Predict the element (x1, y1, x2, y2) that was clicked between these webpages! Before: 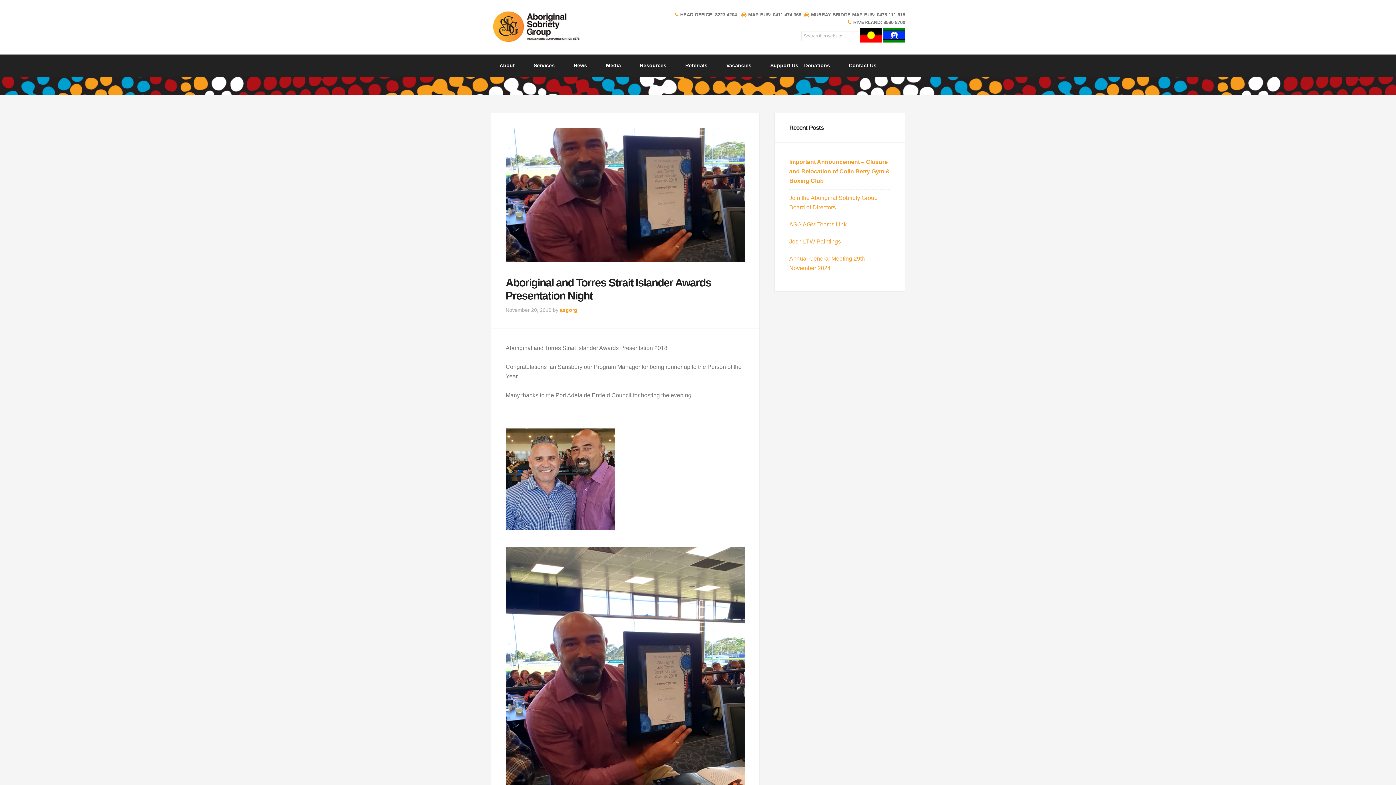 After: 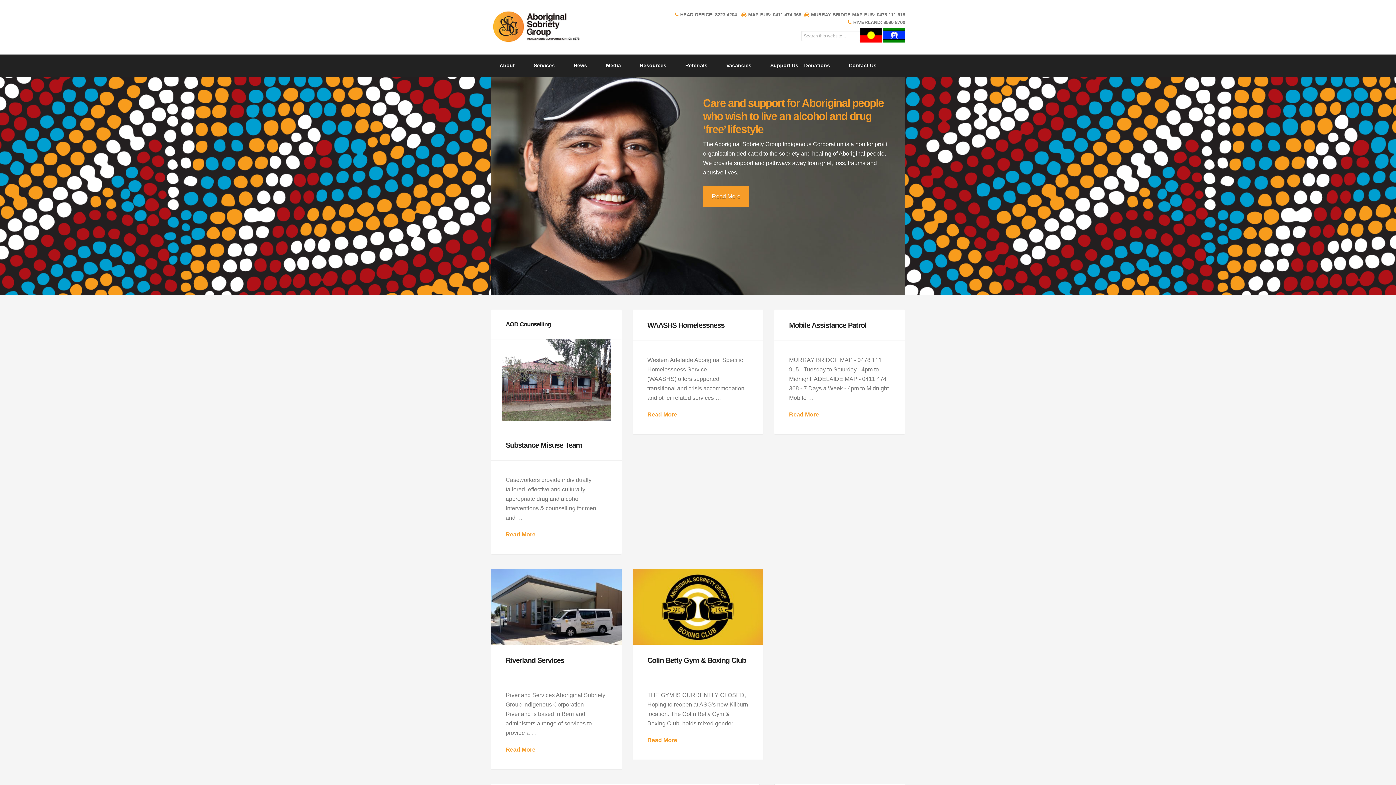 Action: bbox: (490, 9, 607, 44) label: Aboriginal Sobriety Group